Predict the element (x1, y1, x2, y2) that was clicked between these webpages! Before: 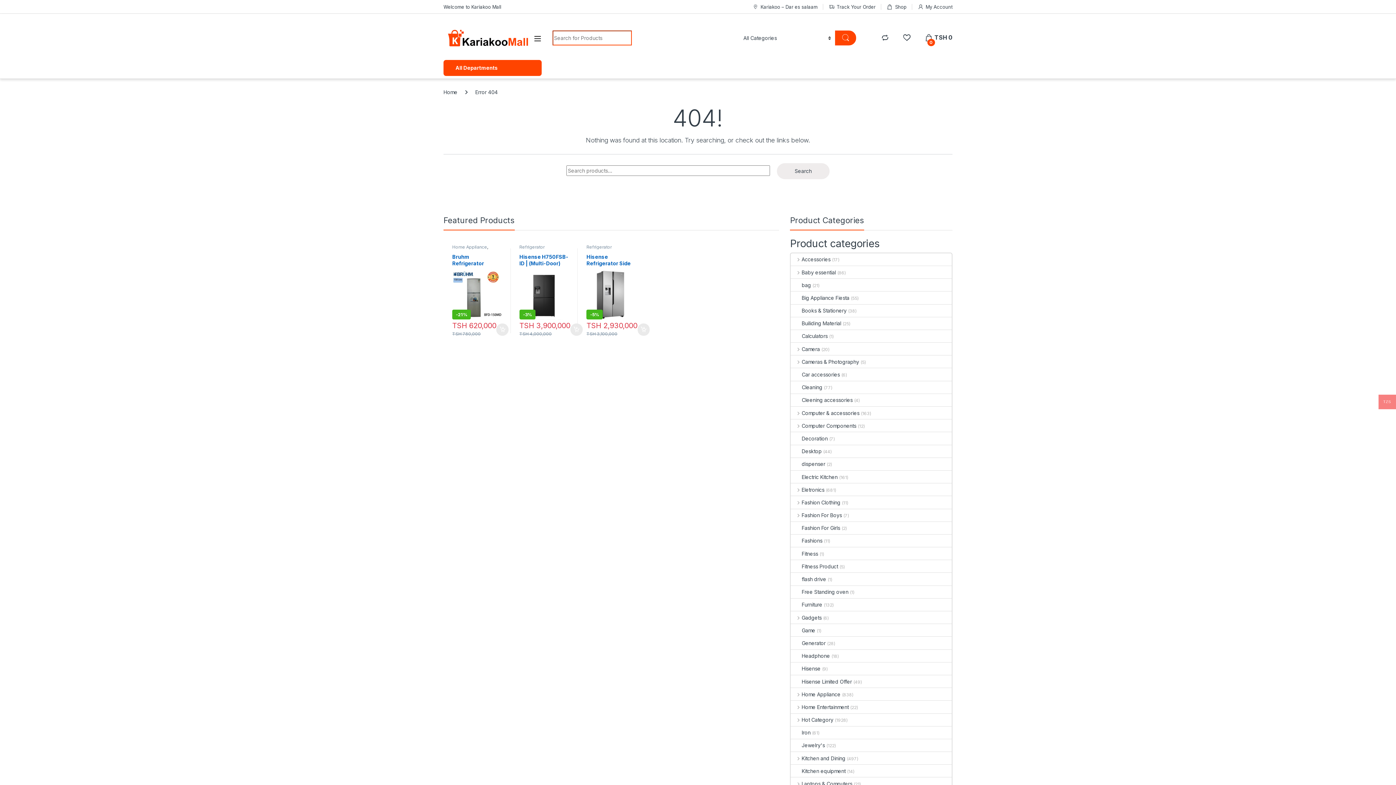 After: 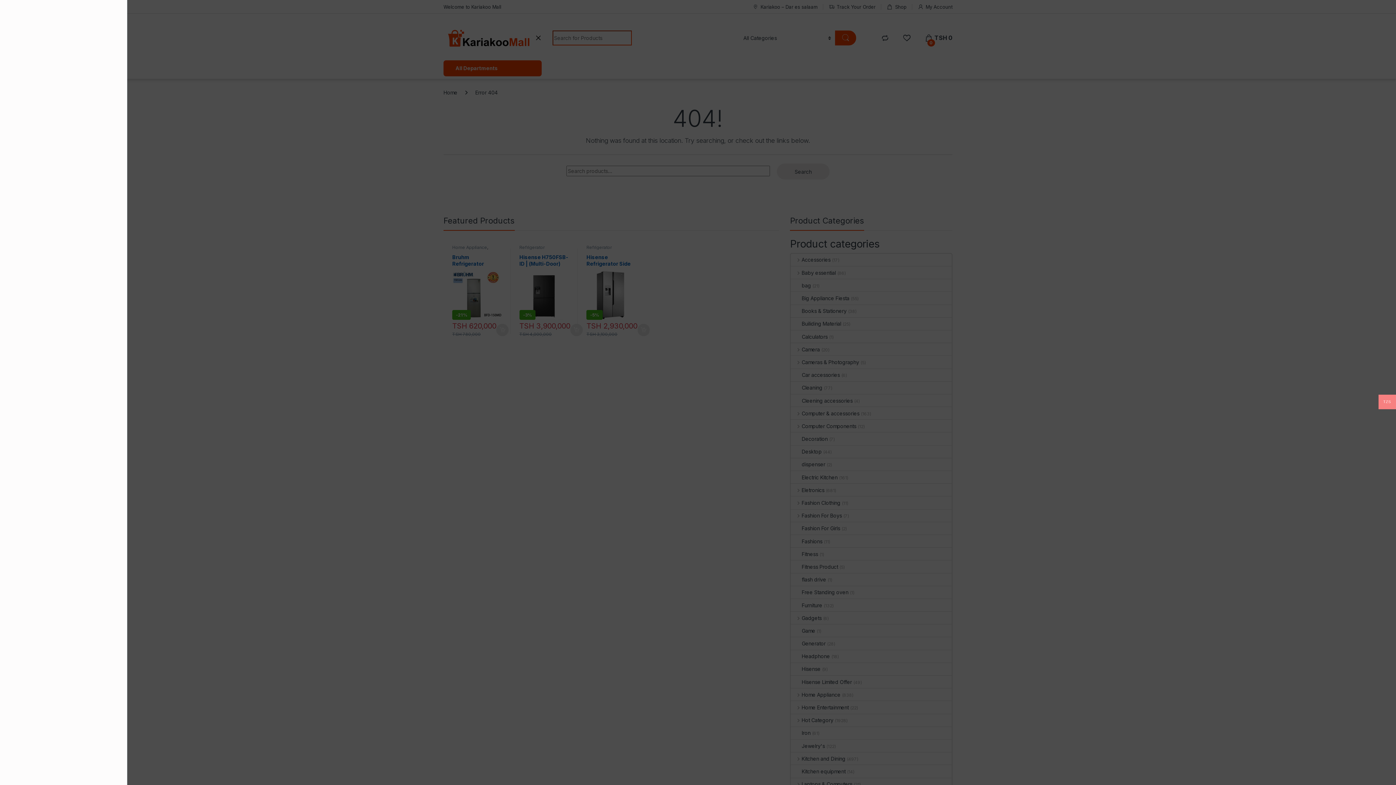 Action: bbox: (533, 35, 541, 41)